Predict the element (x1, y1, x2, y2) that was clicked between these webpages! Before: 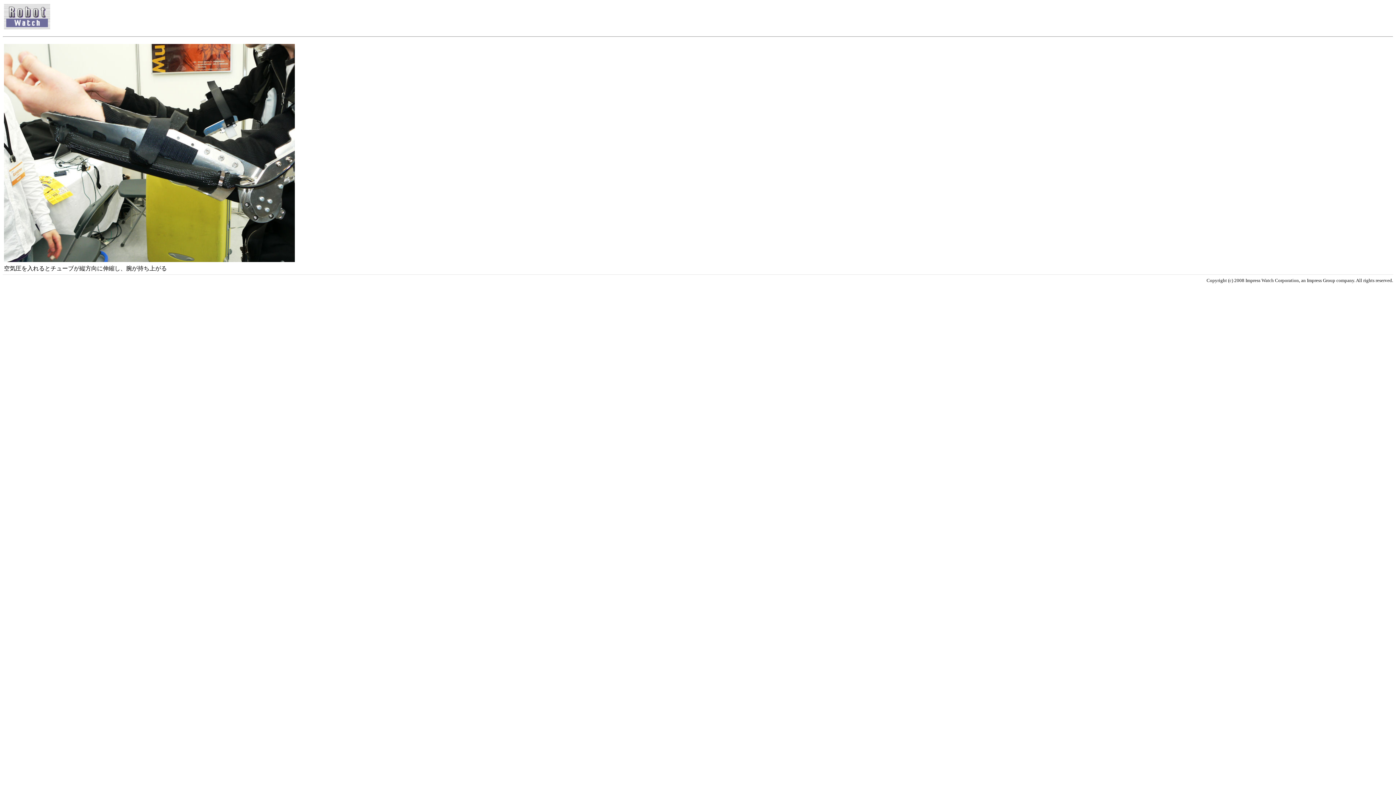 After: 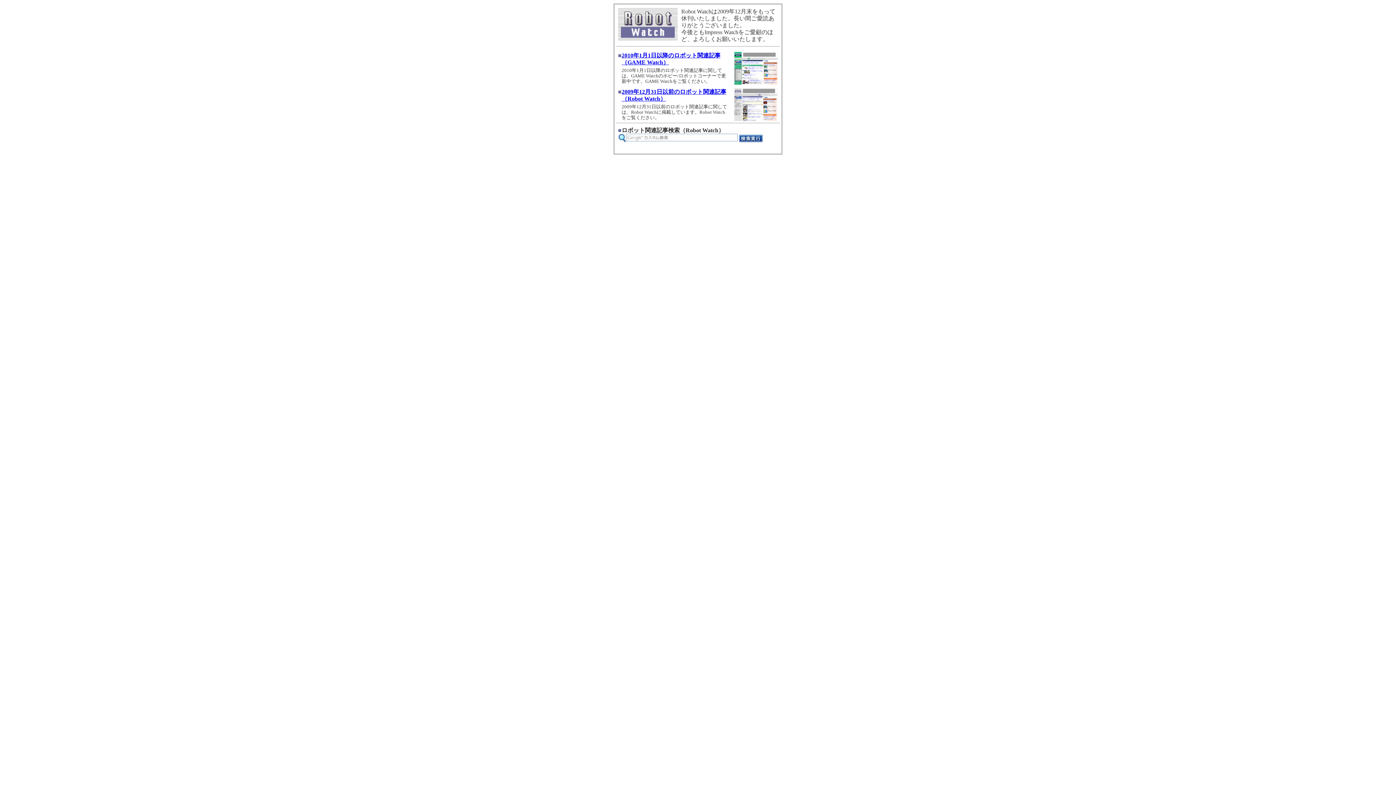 Action: bbox: (4, 24, 50, 30)